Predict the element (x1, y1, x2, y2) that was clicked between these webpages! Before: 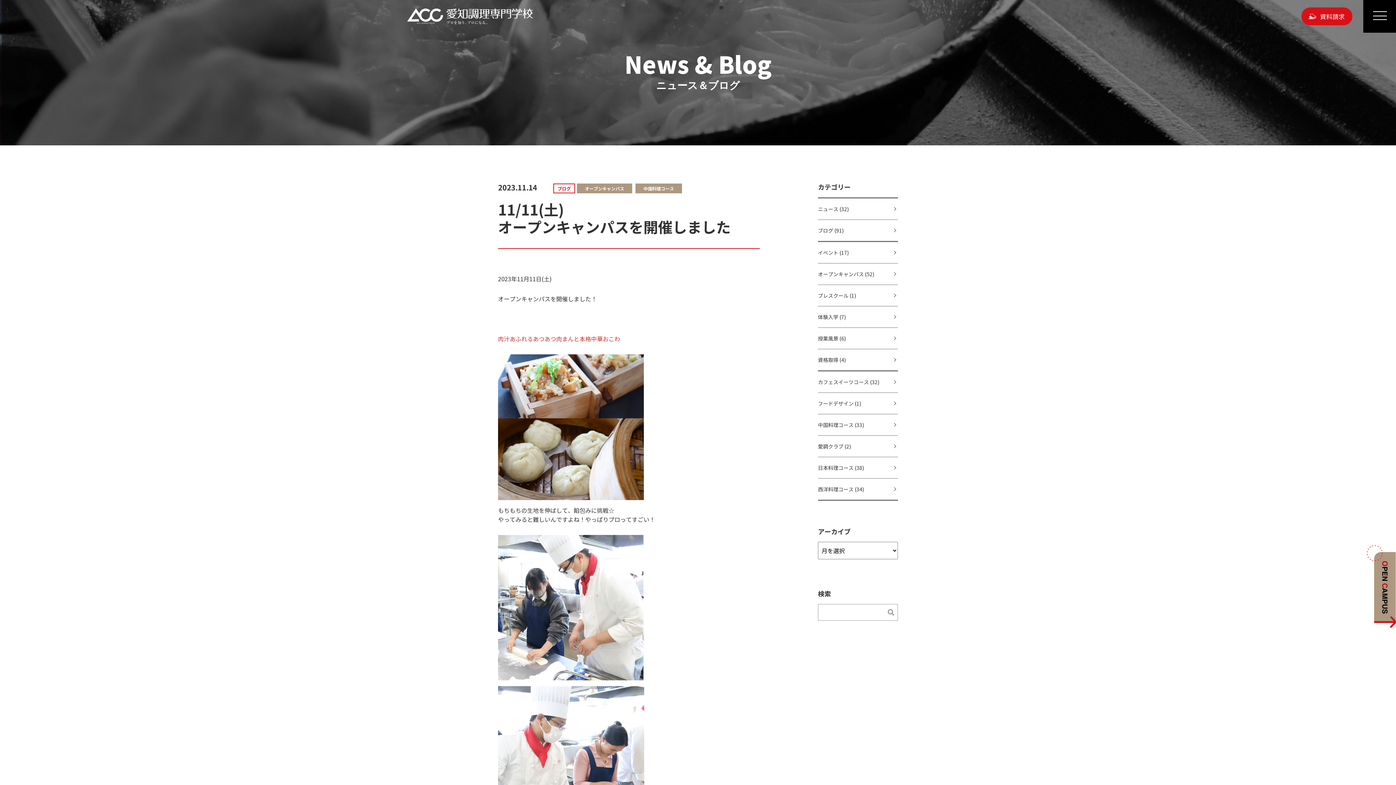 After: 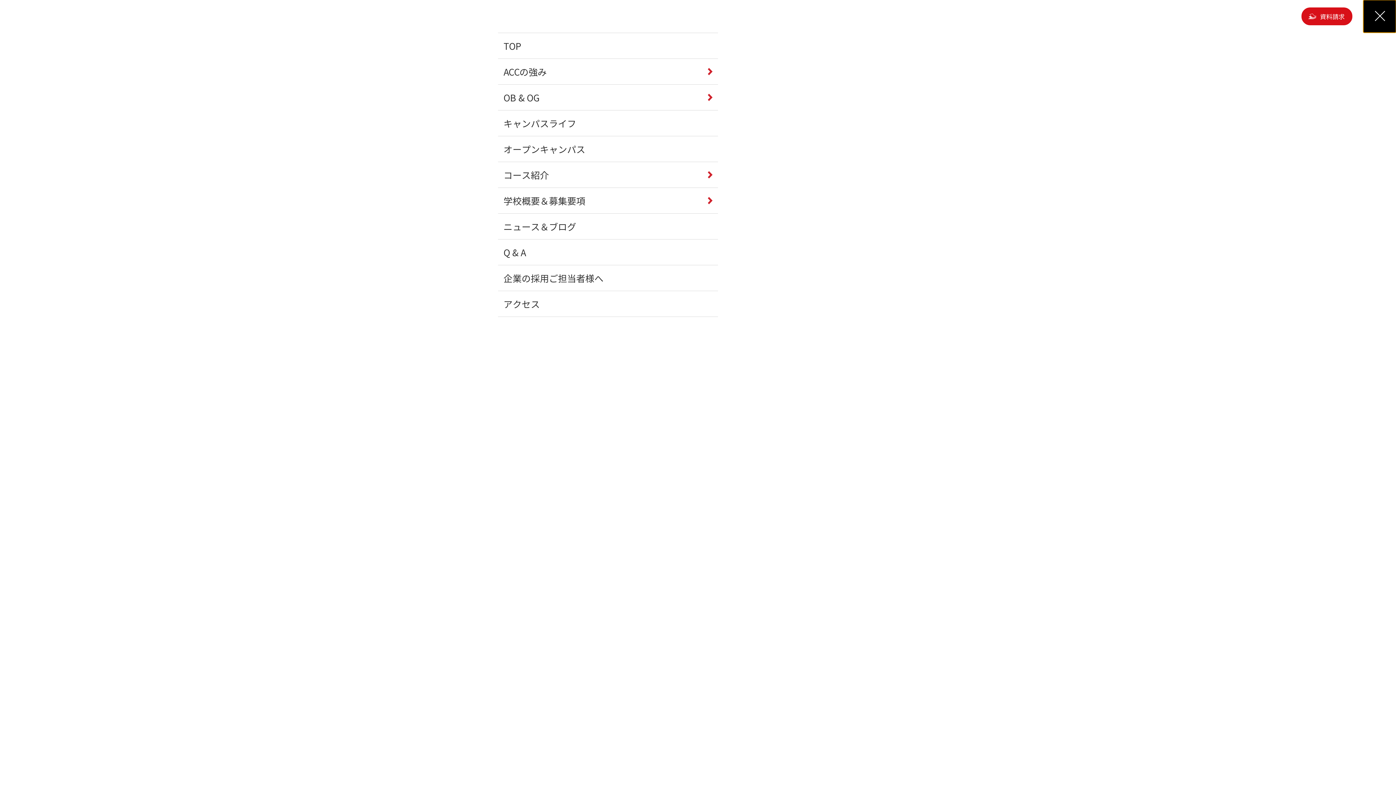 Action: bbox: (1363, 0, 1396, 32)